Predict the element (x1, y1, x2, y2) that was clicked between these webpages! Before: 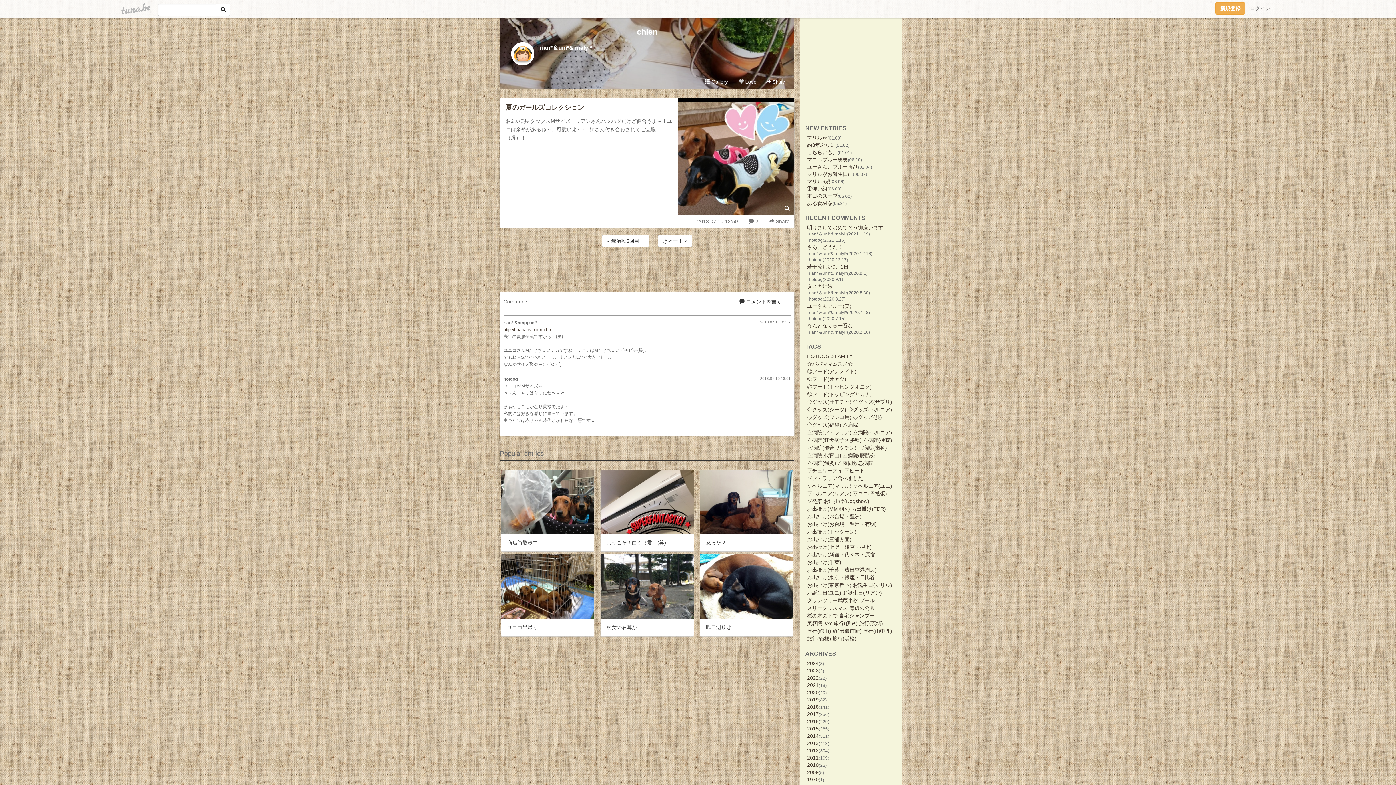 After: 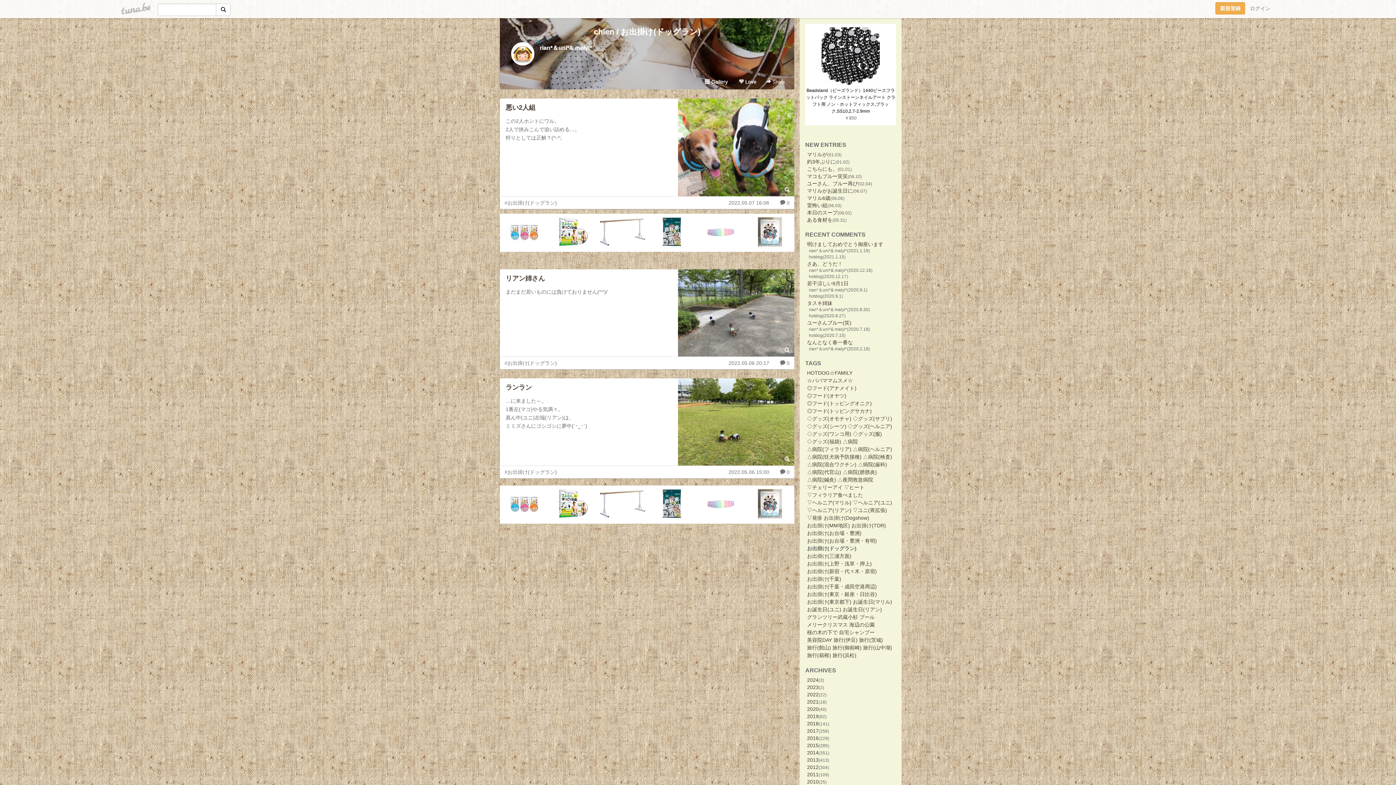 Action: label: お出掛け(ドッグラン) bbox: (807, 529, 856, 534)